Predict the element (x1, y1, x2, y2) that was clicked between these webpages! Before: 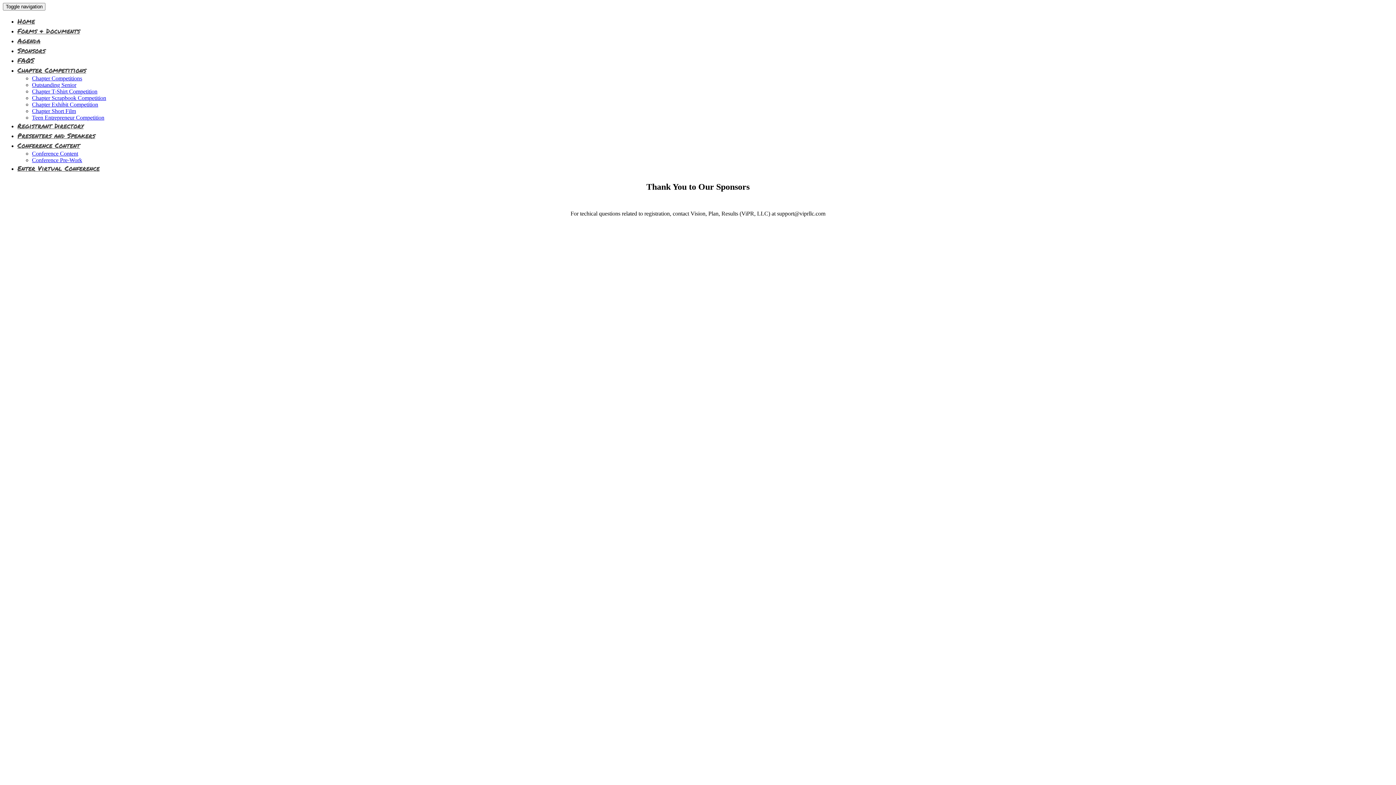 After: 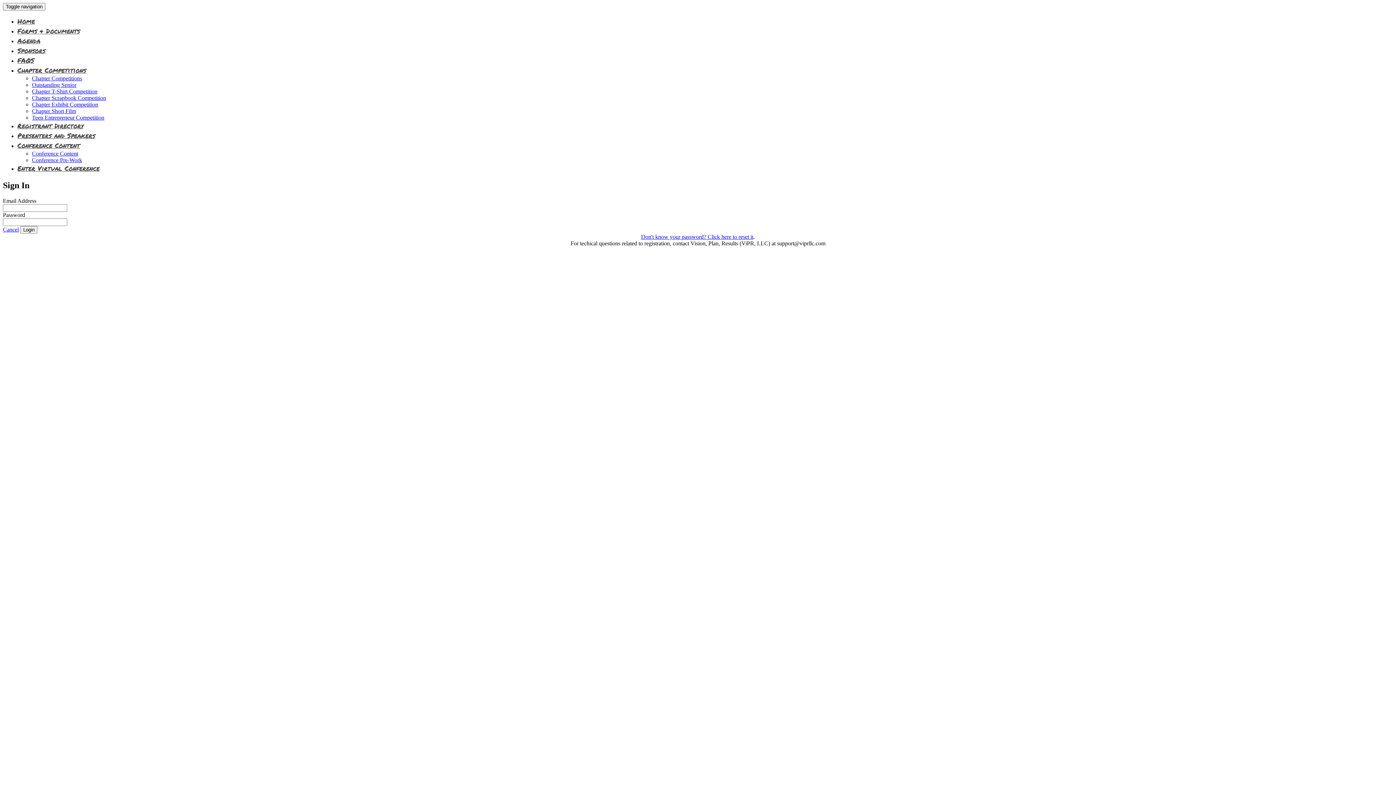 Action: label: Chapter Short Film bbox: (32, 108, 76, 114)